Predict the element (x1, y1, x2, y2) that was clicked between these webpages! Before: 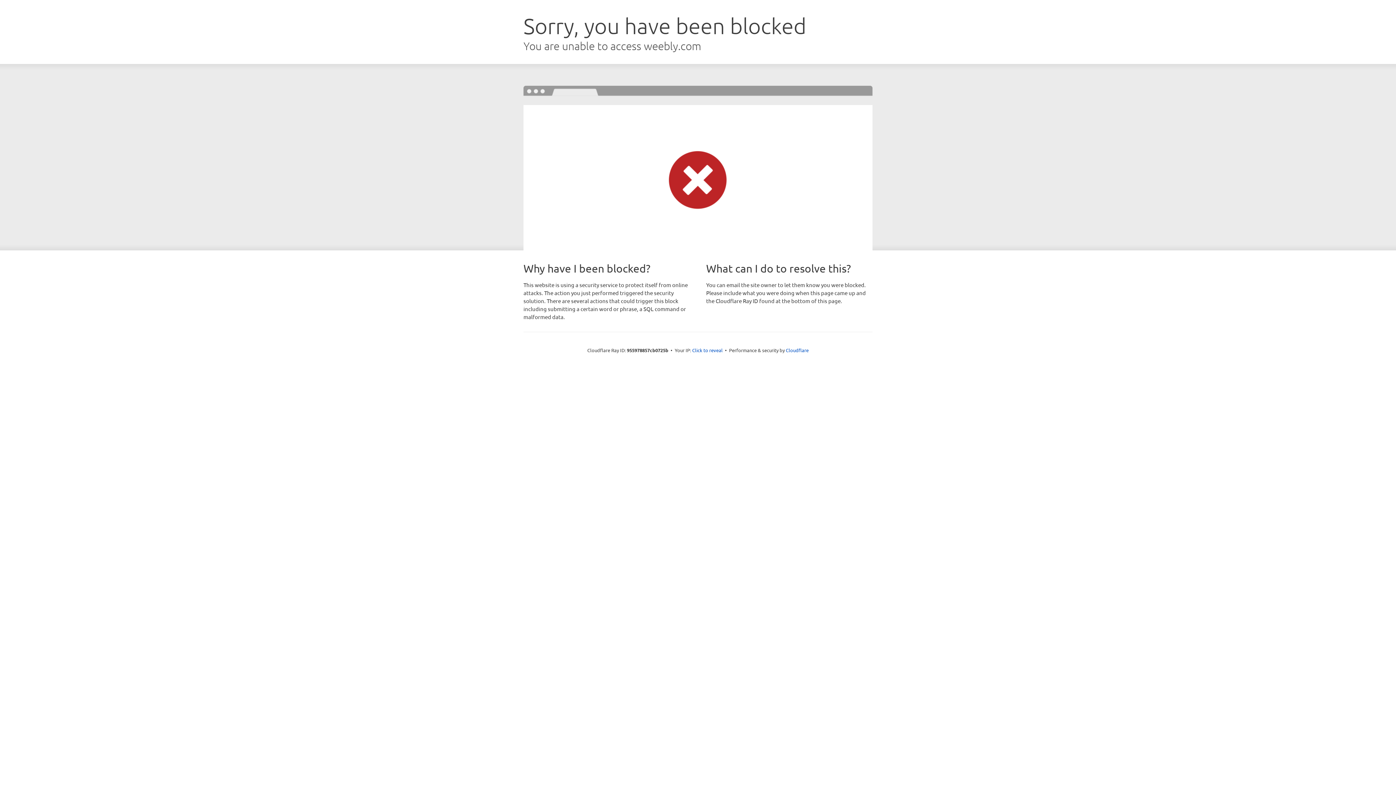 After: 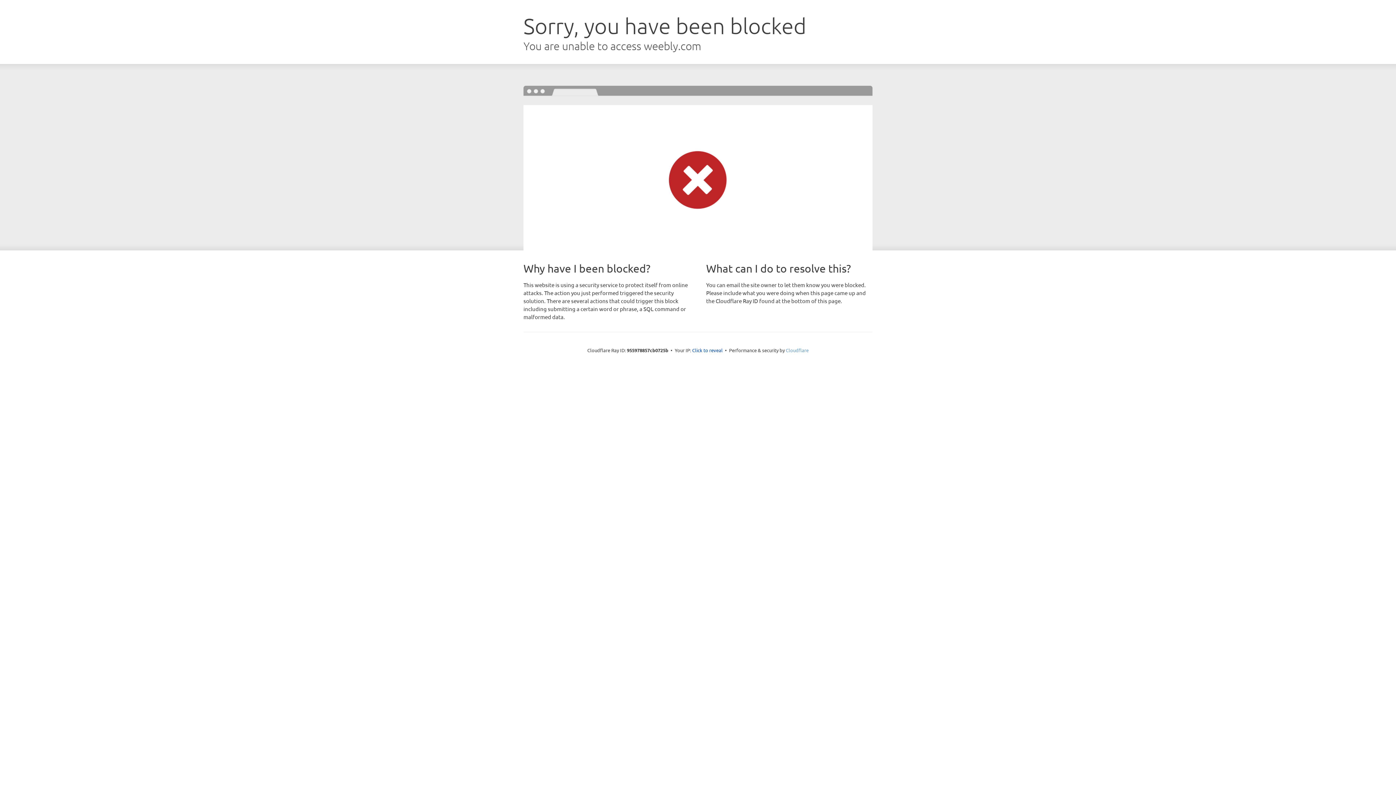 Action: bbox: (786, 347, 808, 353) label: Cloudflare